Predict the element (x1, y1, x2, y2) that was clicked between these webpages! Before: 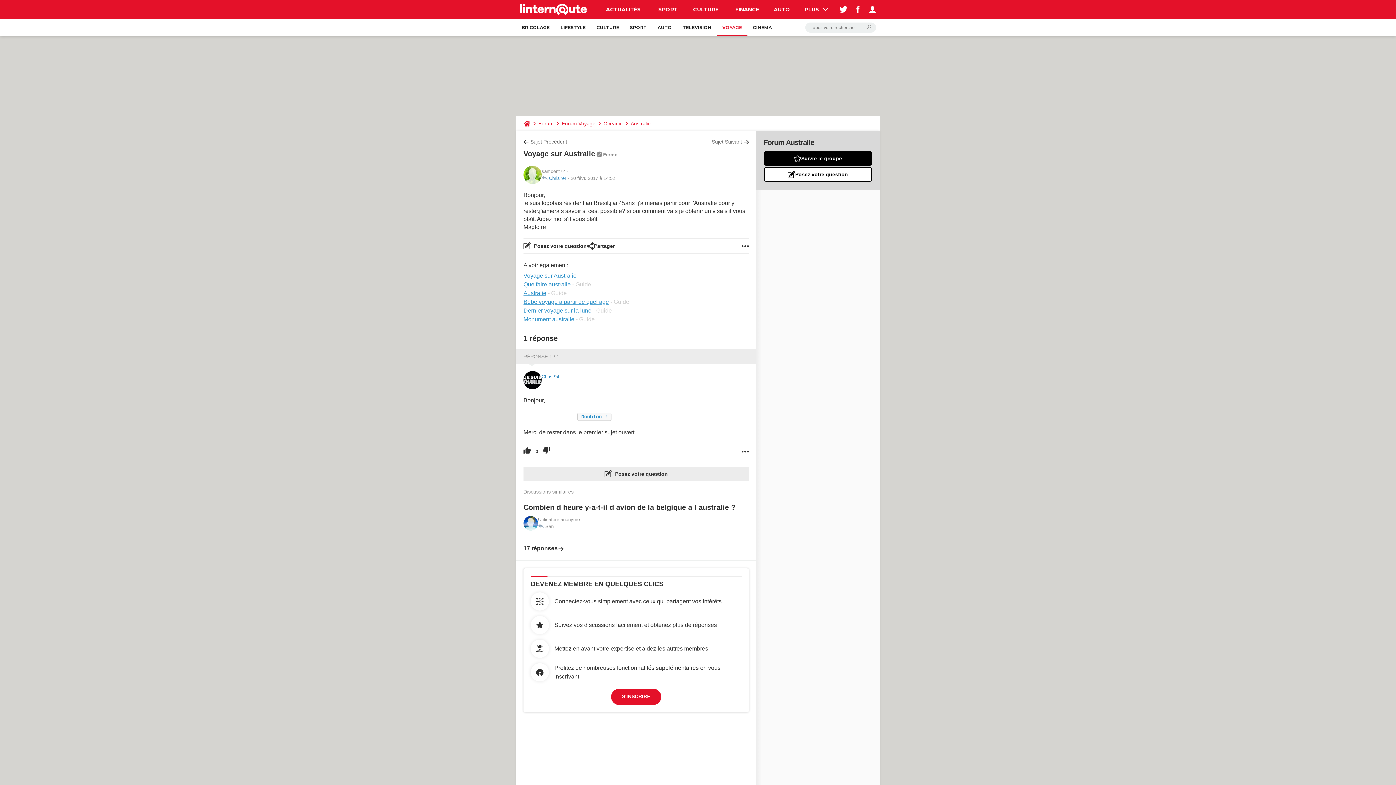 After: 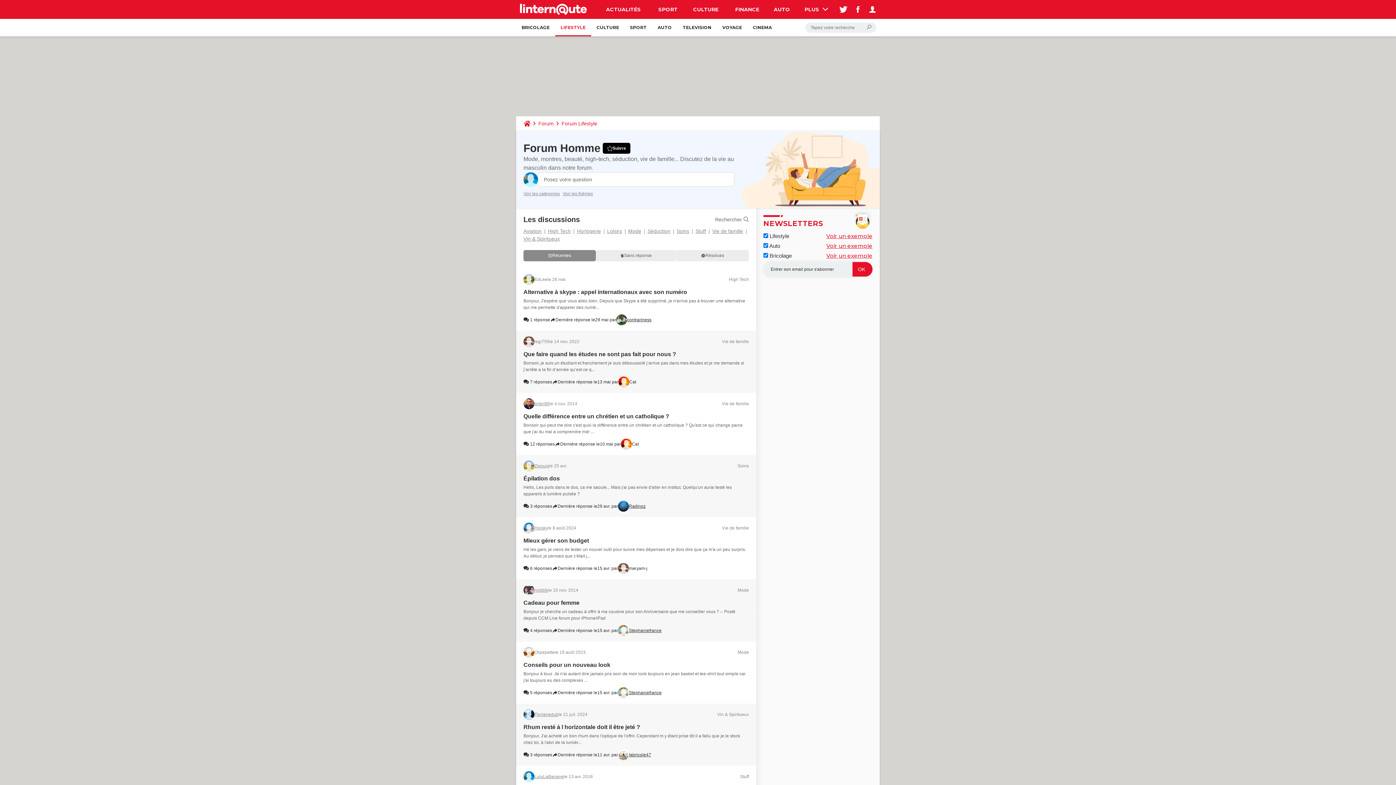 Action: bbox: (555, 18, 591, 36) label: LIFESTYLE